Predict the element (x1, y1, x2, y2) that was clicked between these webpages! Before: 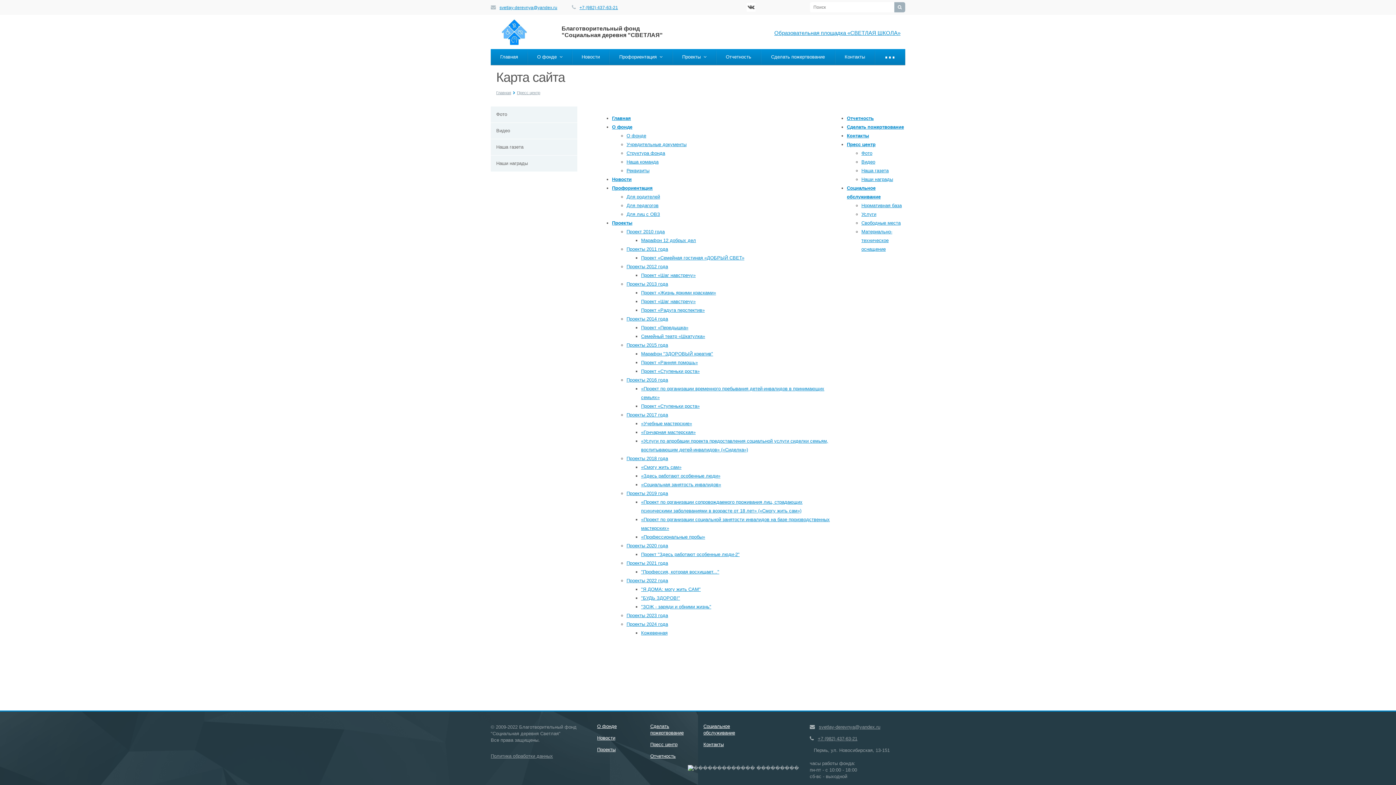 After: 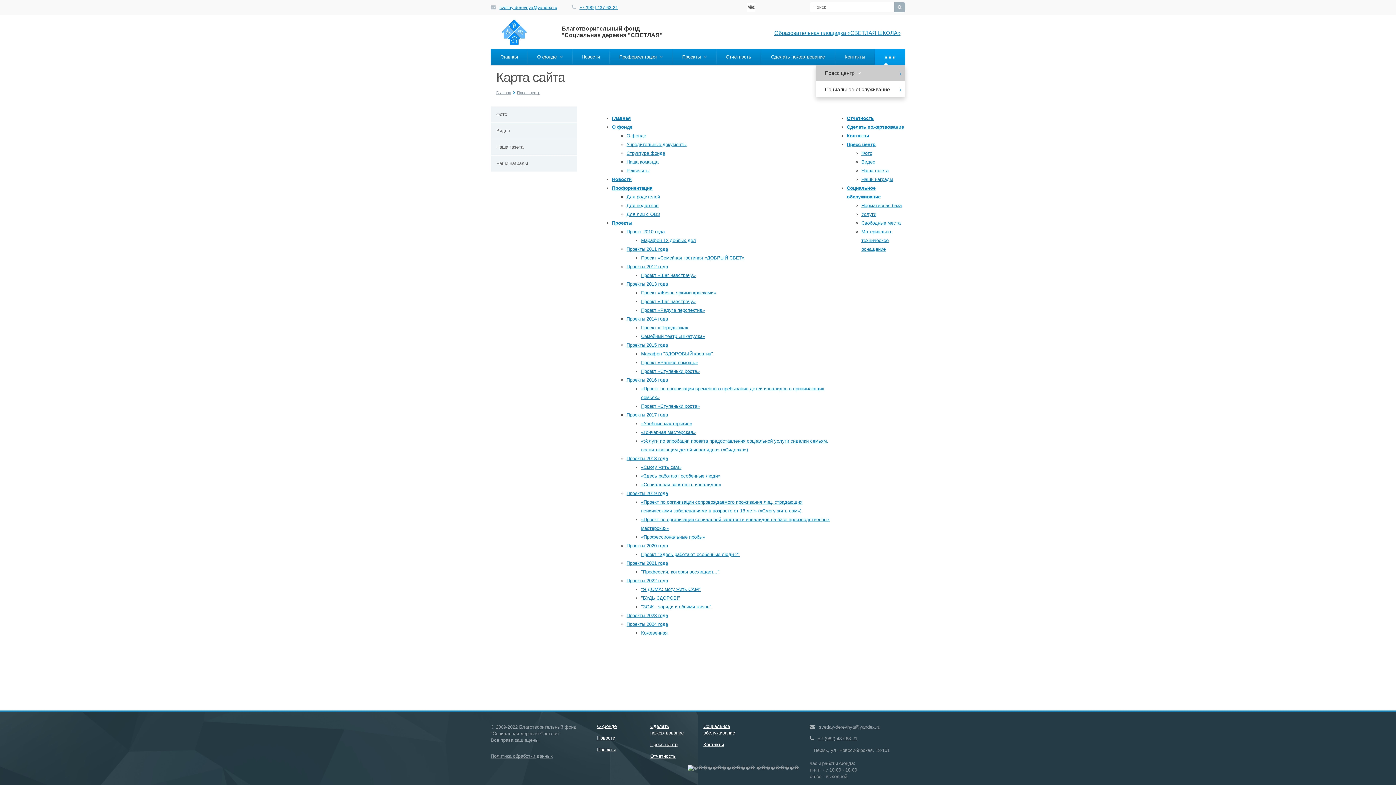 Action: label: ... bbox: (874, 49, 905, 65)